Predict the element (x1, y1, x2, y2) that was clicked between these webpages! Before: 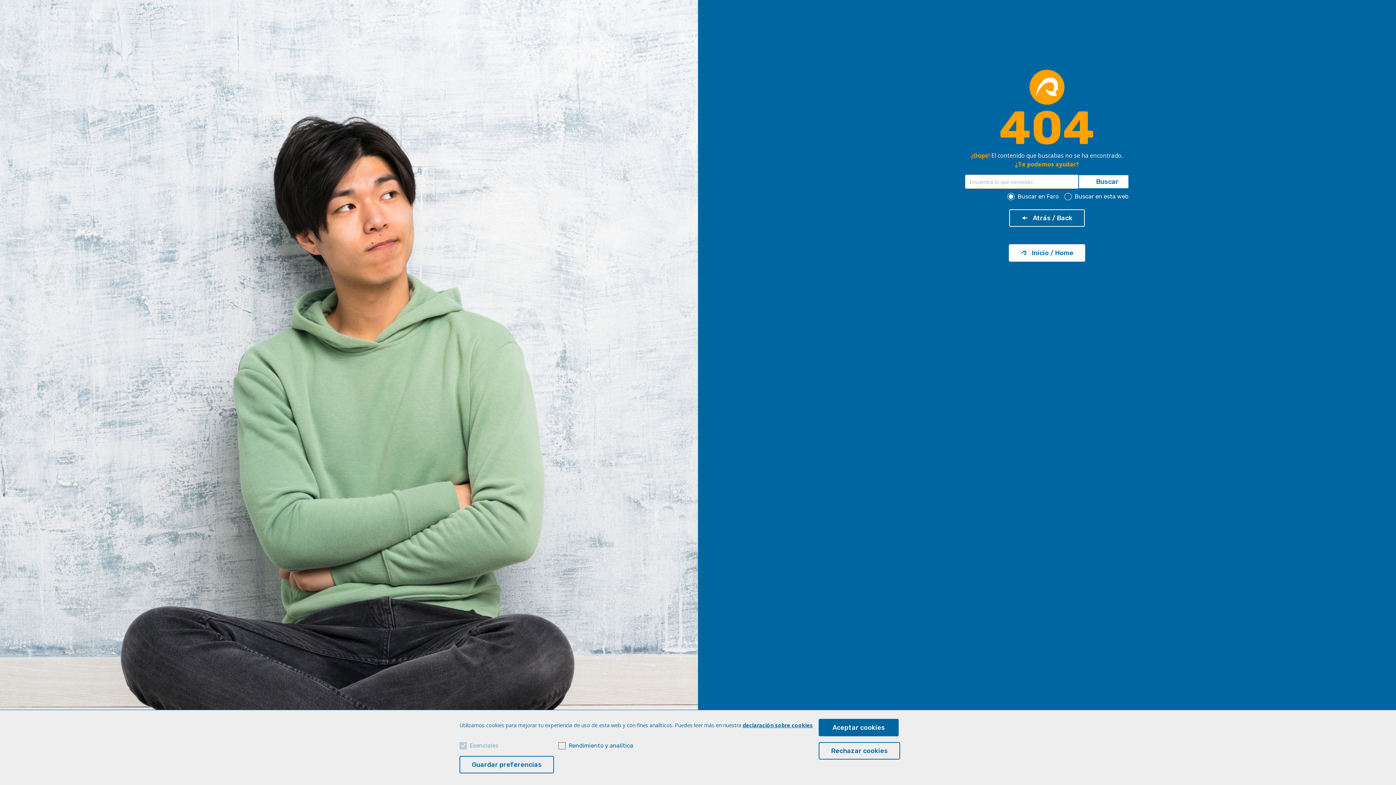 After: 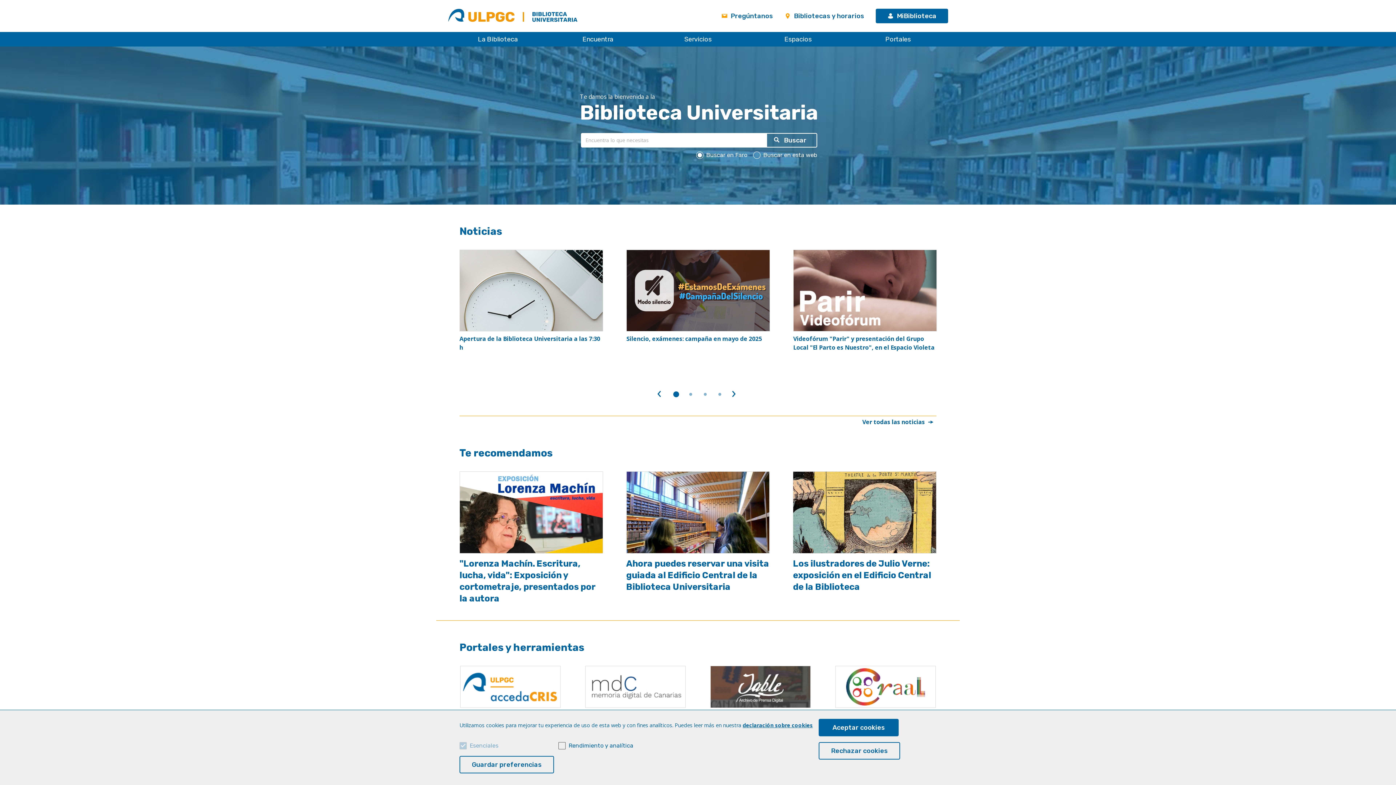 Action: label:  Inicio / Home bbox: (1009, 244, 1085, 261)